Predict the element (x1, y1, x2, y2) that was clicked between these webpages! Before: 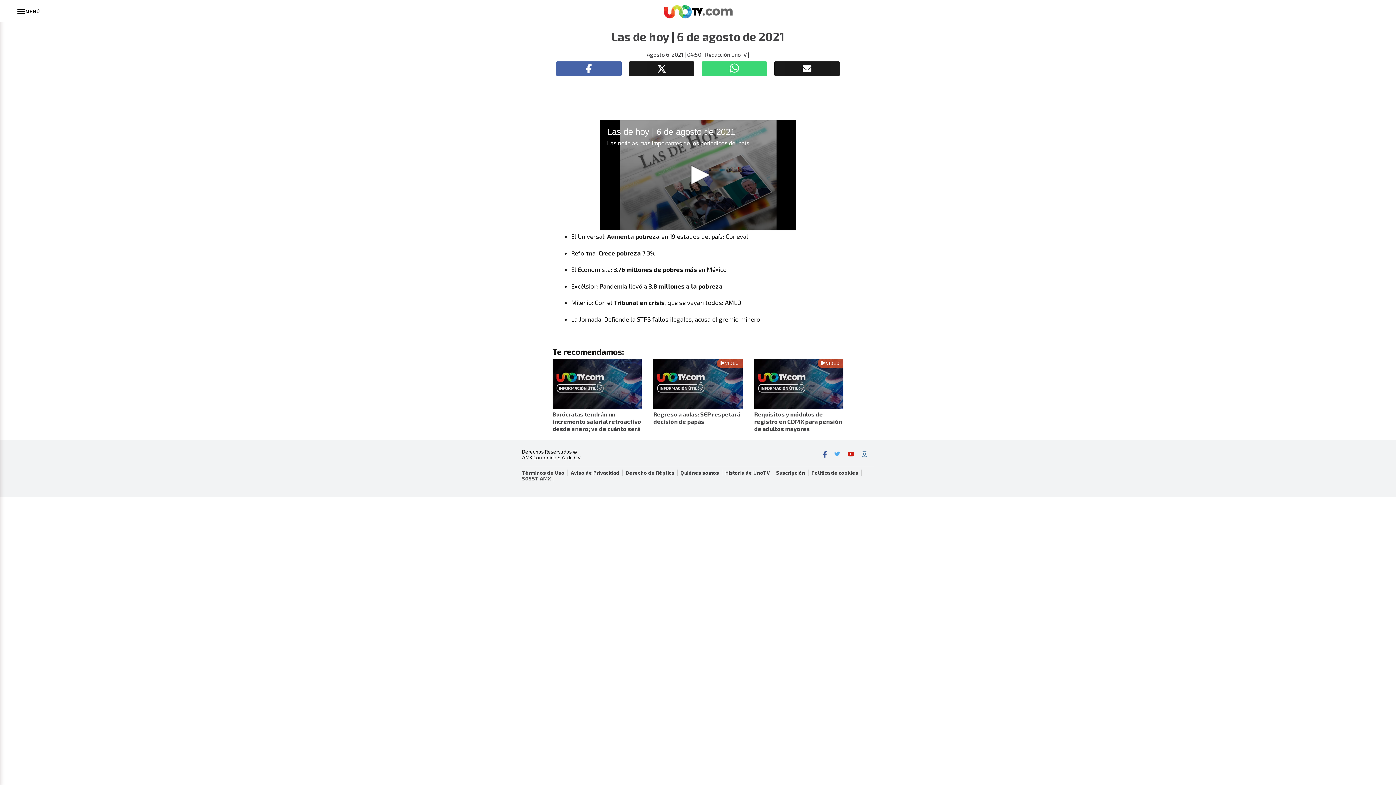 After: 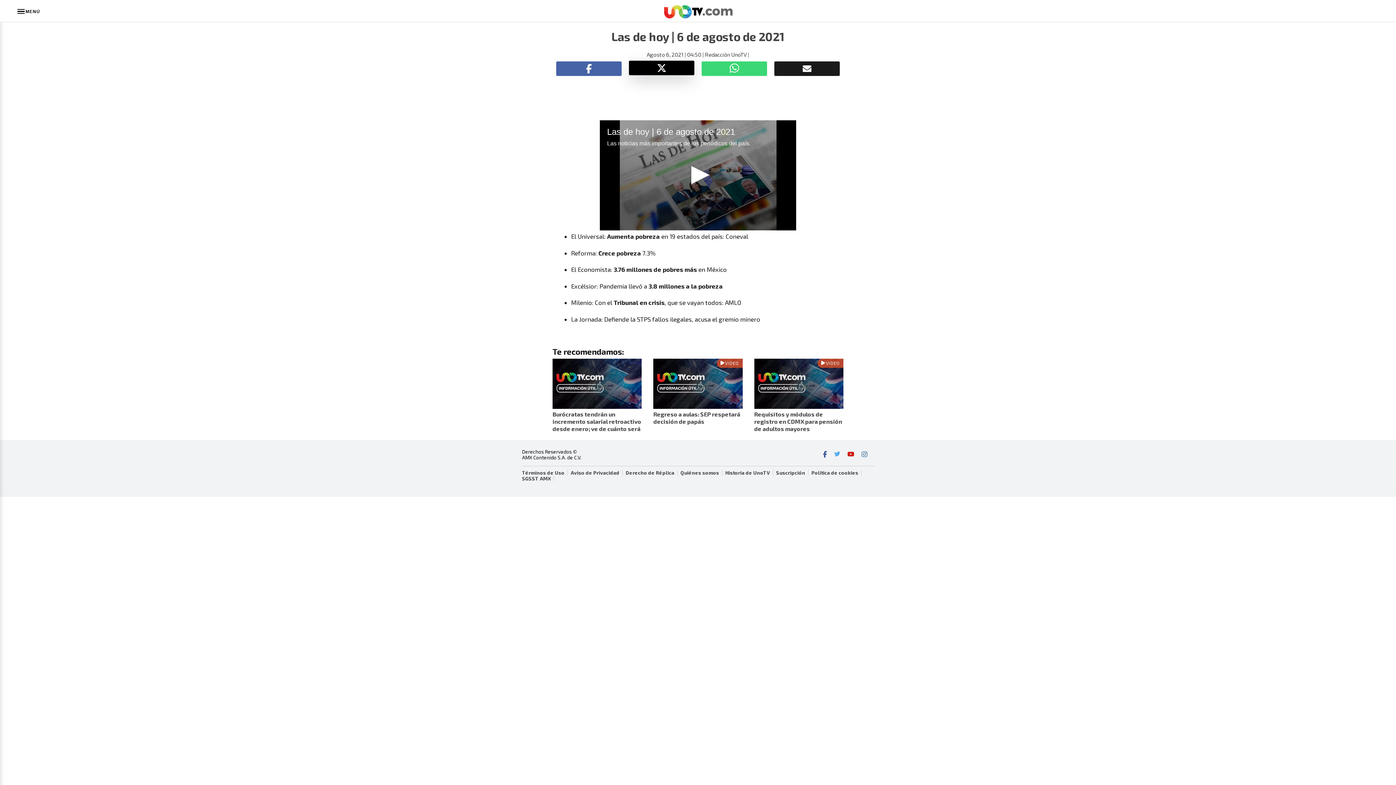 Action: bbox: (629, 61, 694, 76)